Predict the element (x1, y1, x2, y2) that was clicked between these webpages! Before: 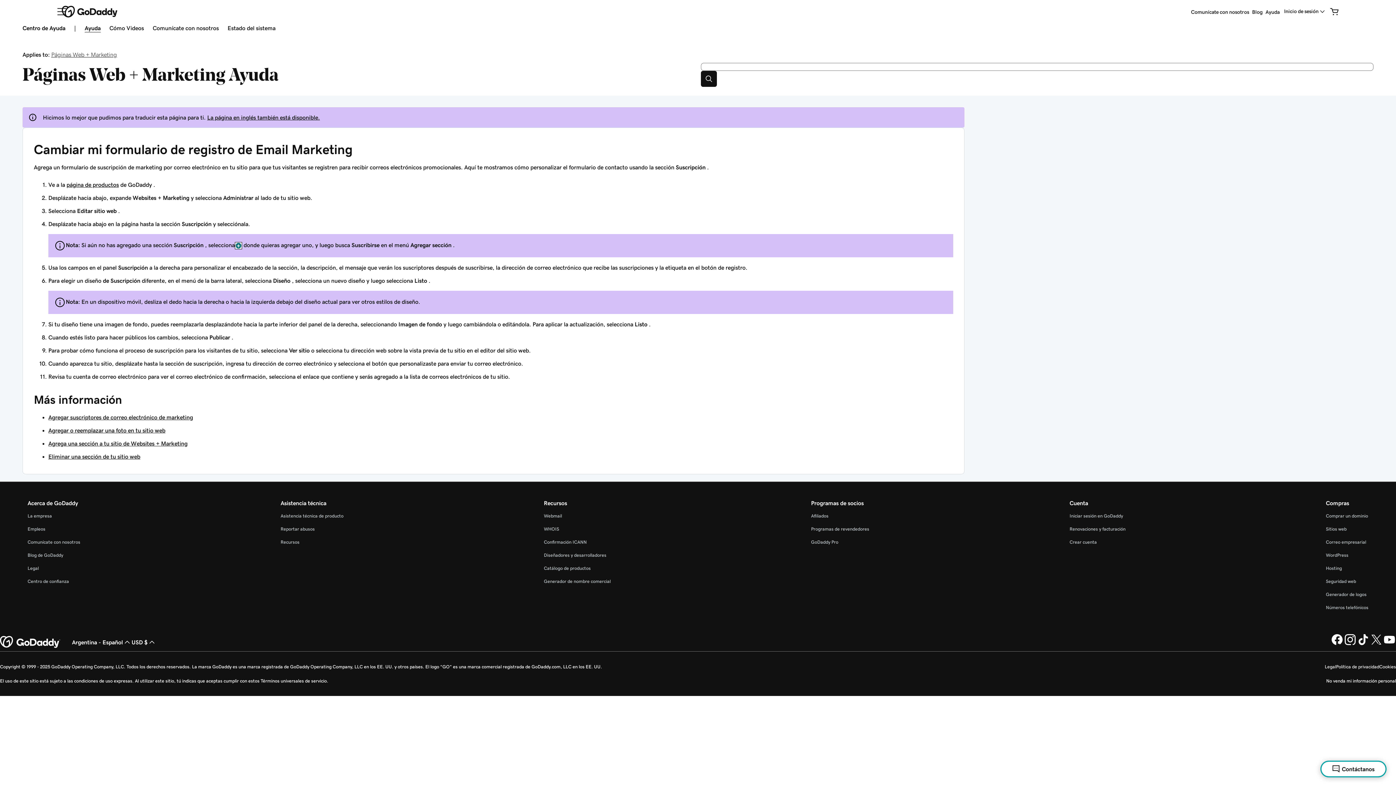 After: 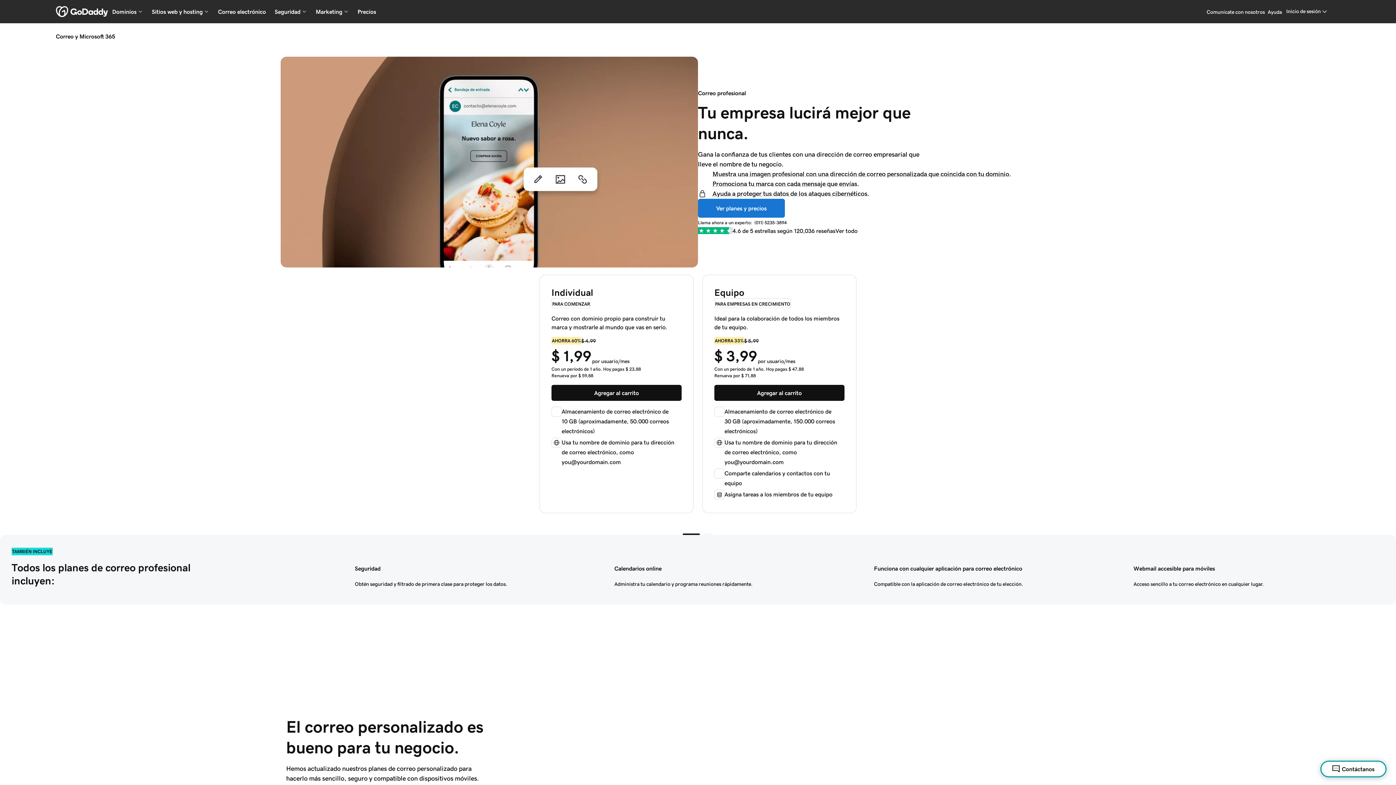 Action: label: Correo empresarial bbox: (1326, 540, 1366, 544)